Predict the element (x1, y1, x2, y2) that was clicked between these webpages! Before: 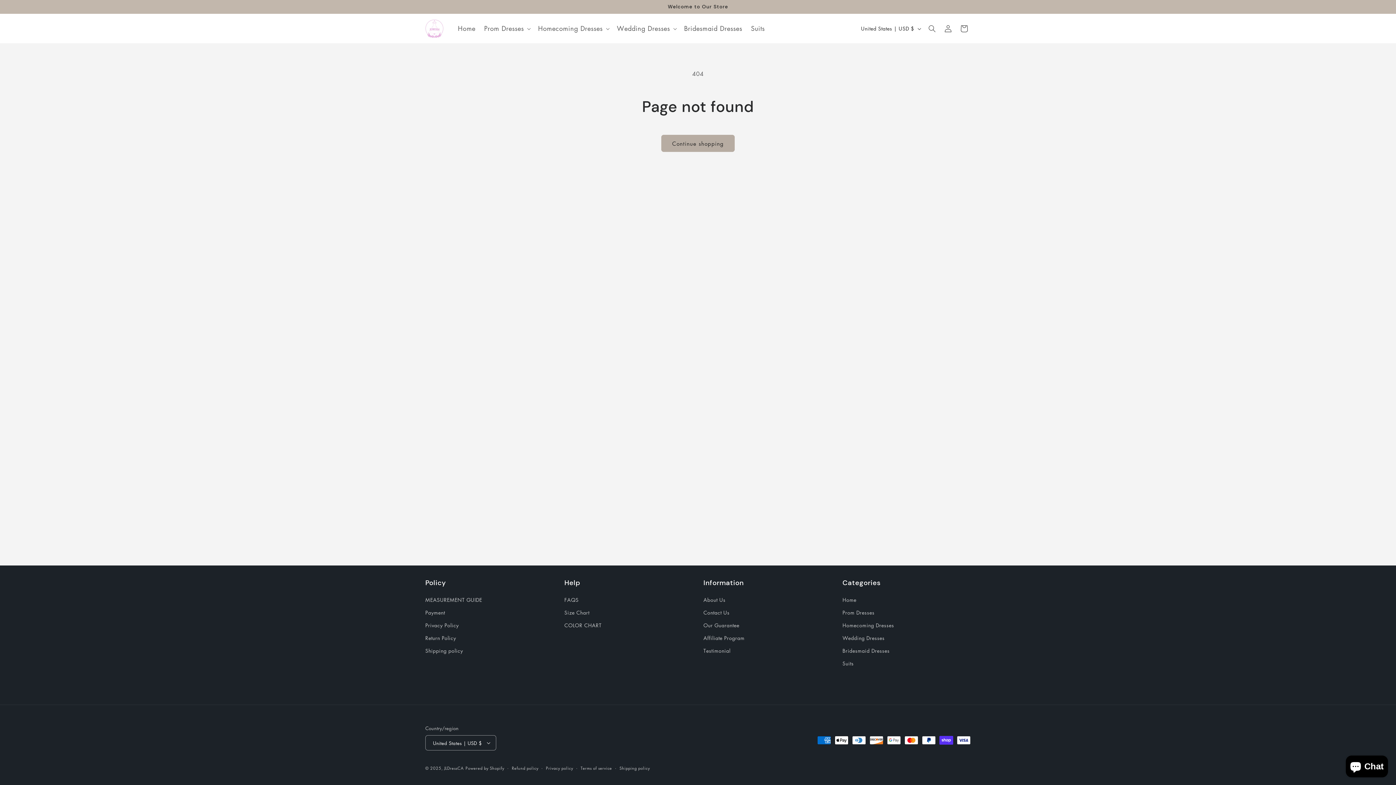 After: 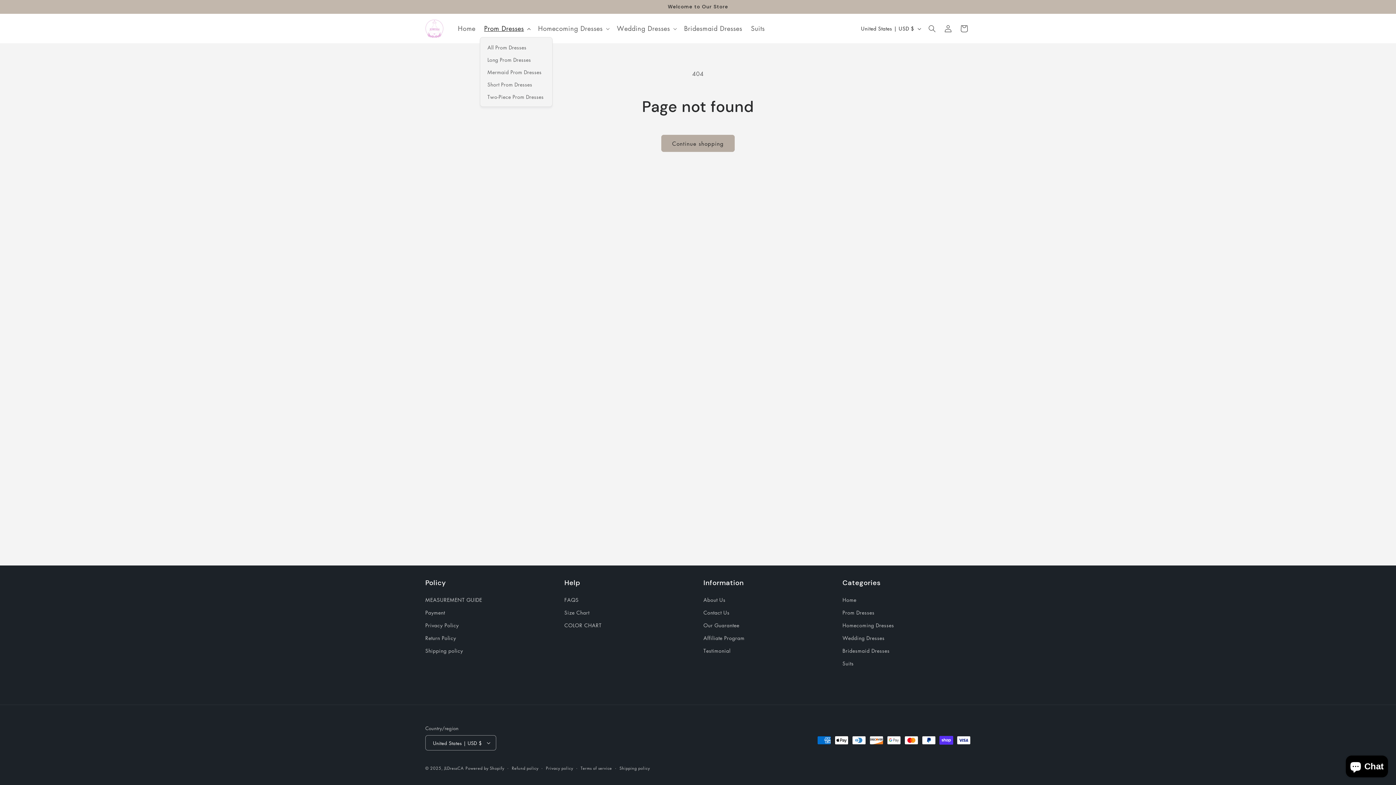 Action: label: Prom Dresses bbox: (479, 20, 533, 37)